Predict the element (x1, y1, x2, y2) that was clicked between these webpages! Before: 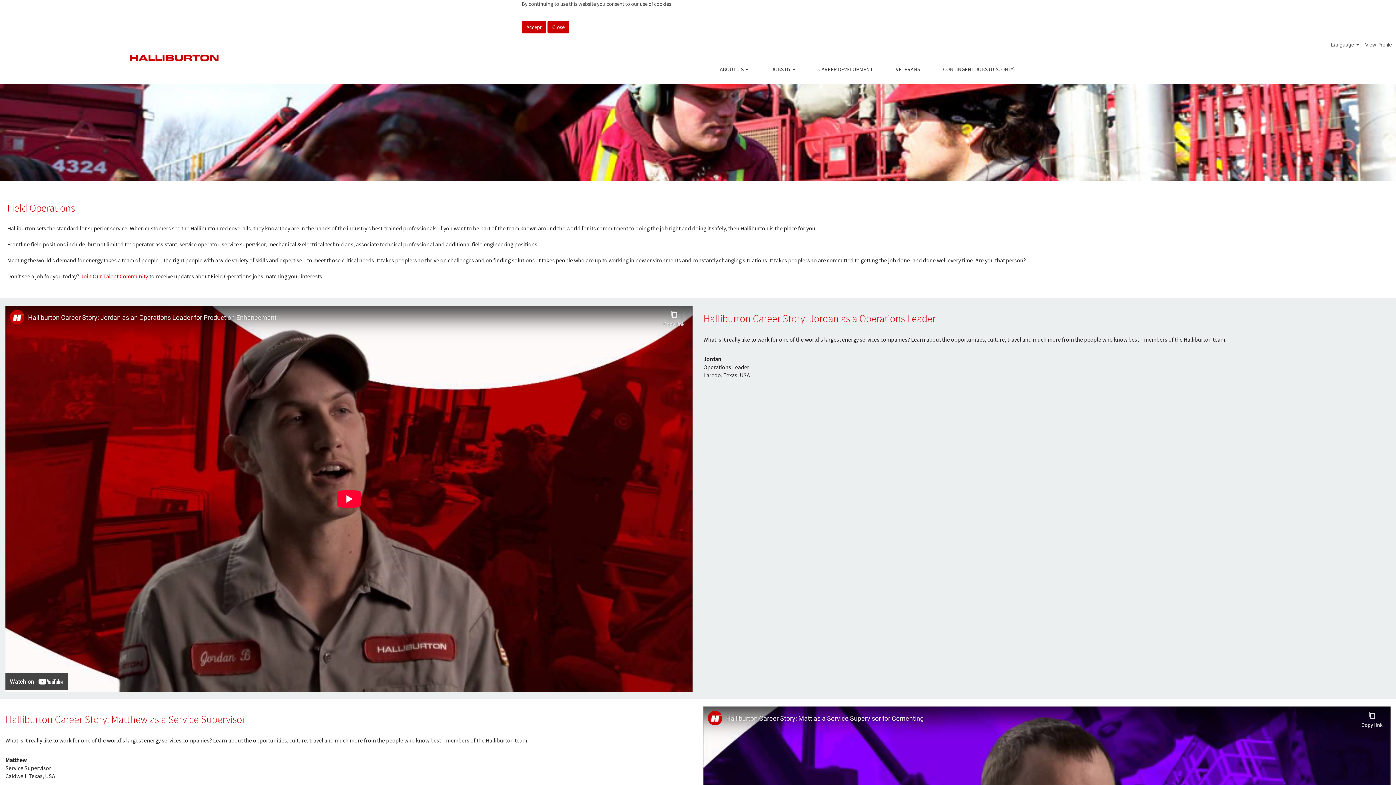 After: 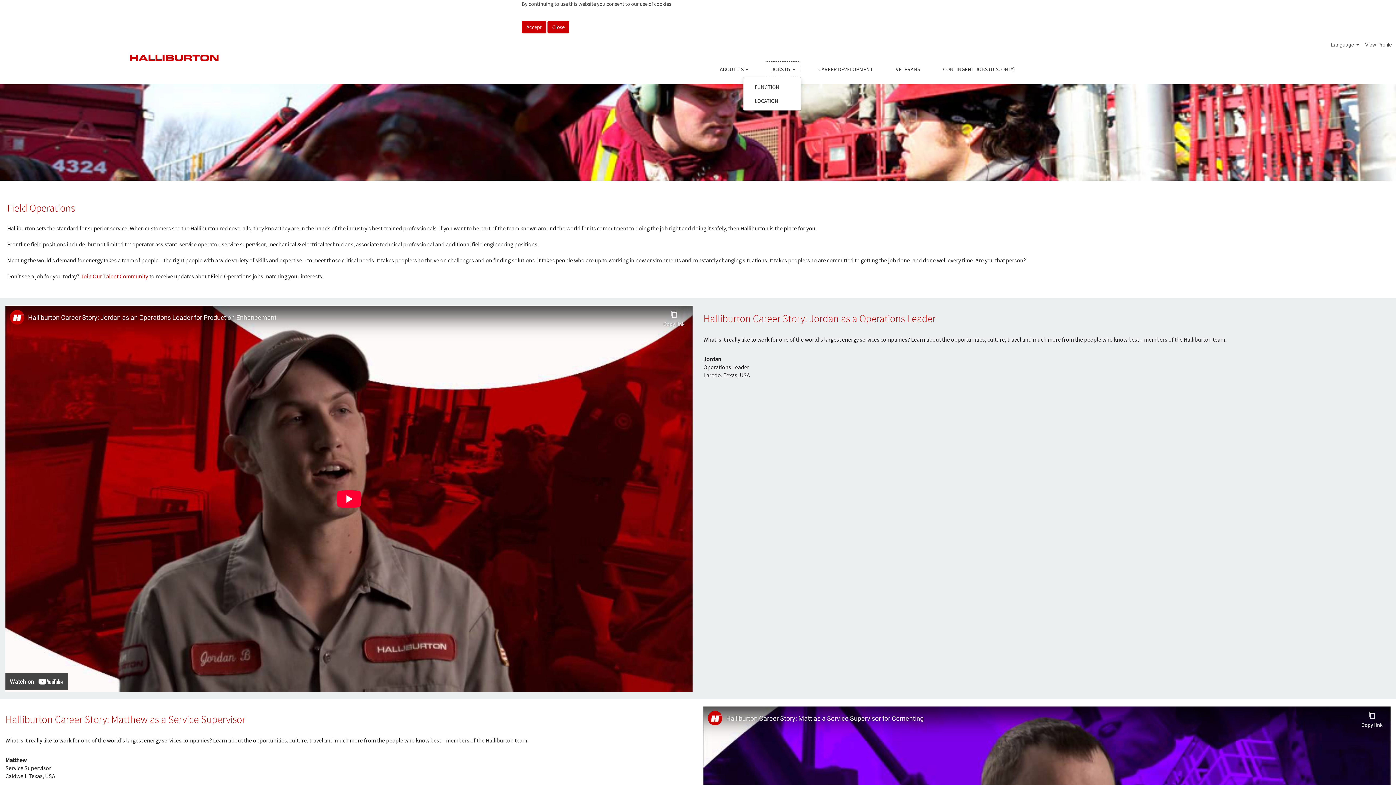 Action: bbox: (765, 61, 801, 77) label: JOBS BY 